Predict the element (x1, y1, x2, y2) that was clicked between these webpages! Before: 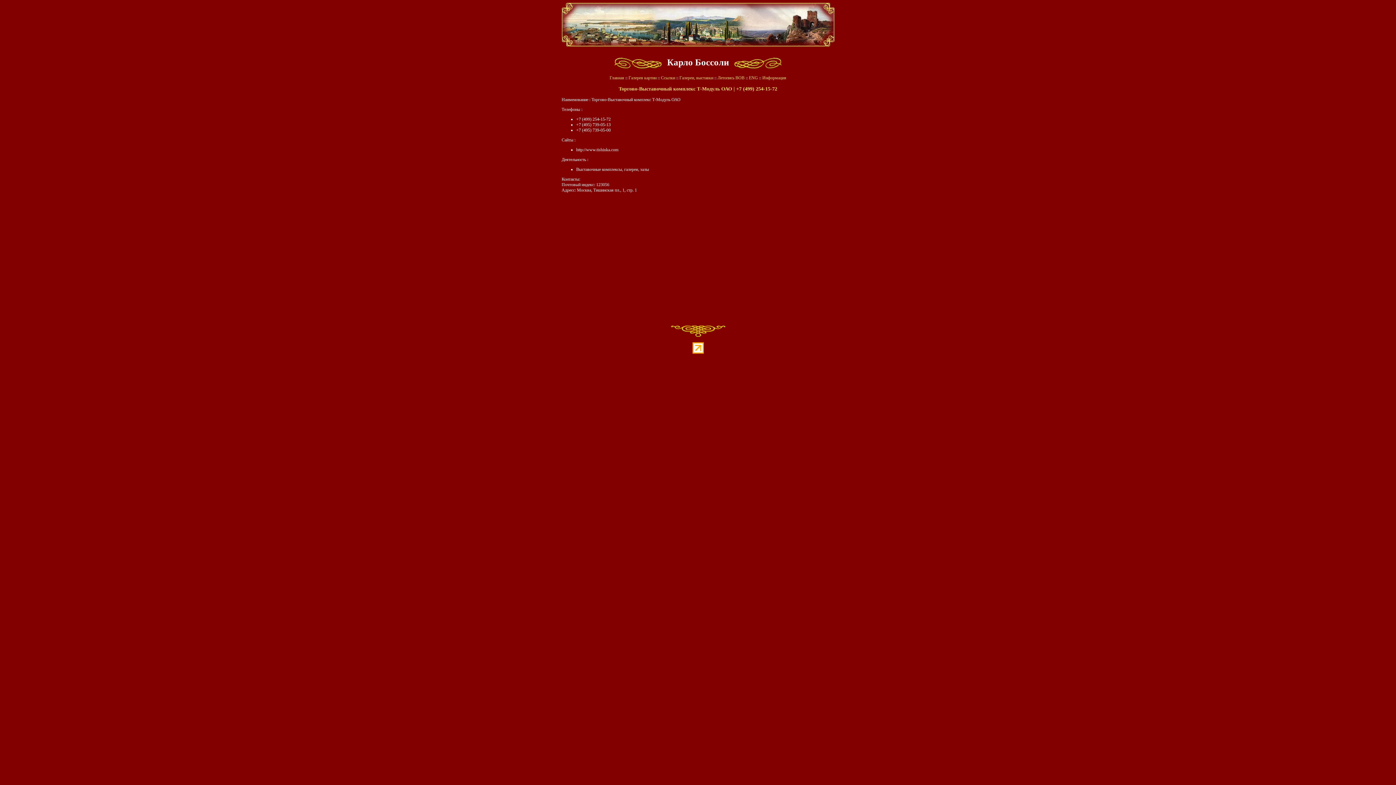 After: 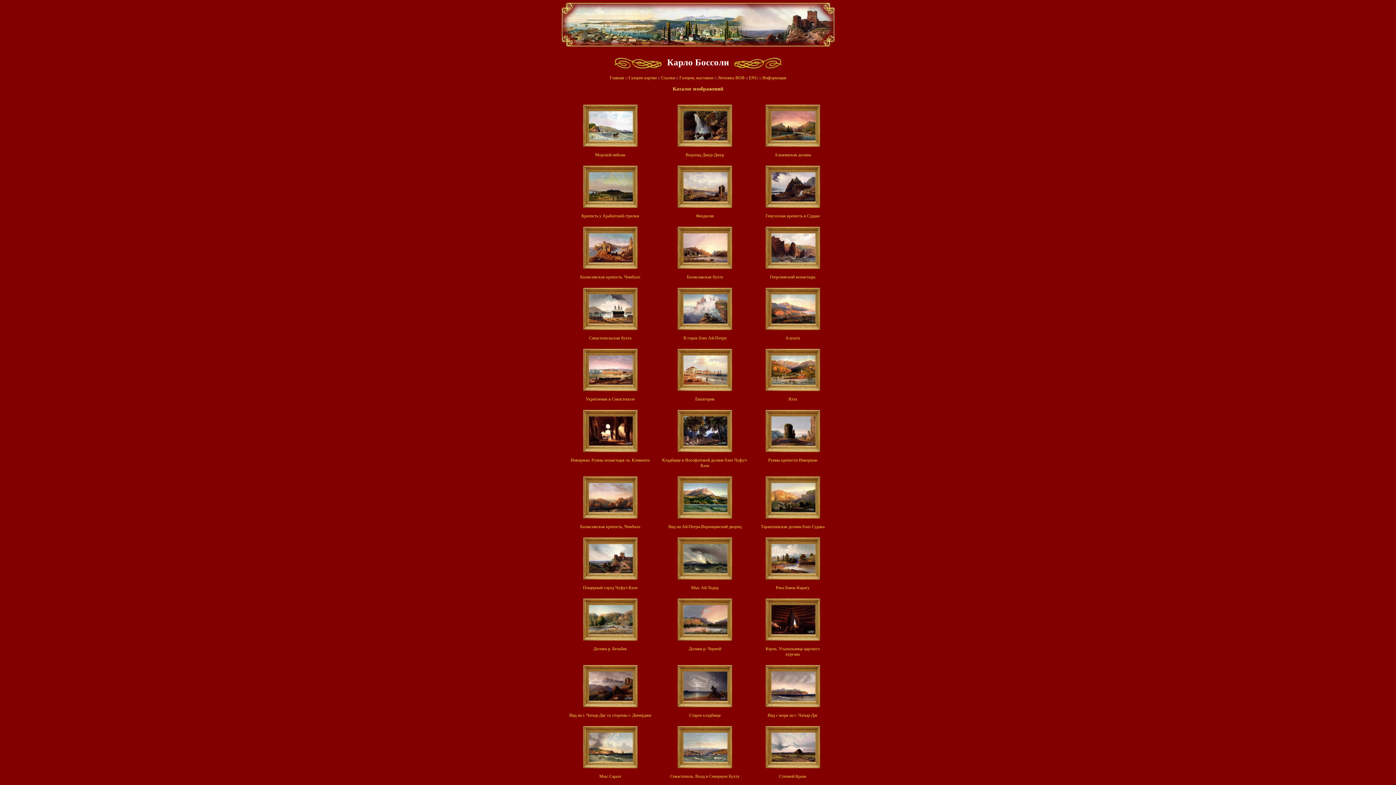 Action: bbox: (628, 75, 656, 80) label: Галерея картин